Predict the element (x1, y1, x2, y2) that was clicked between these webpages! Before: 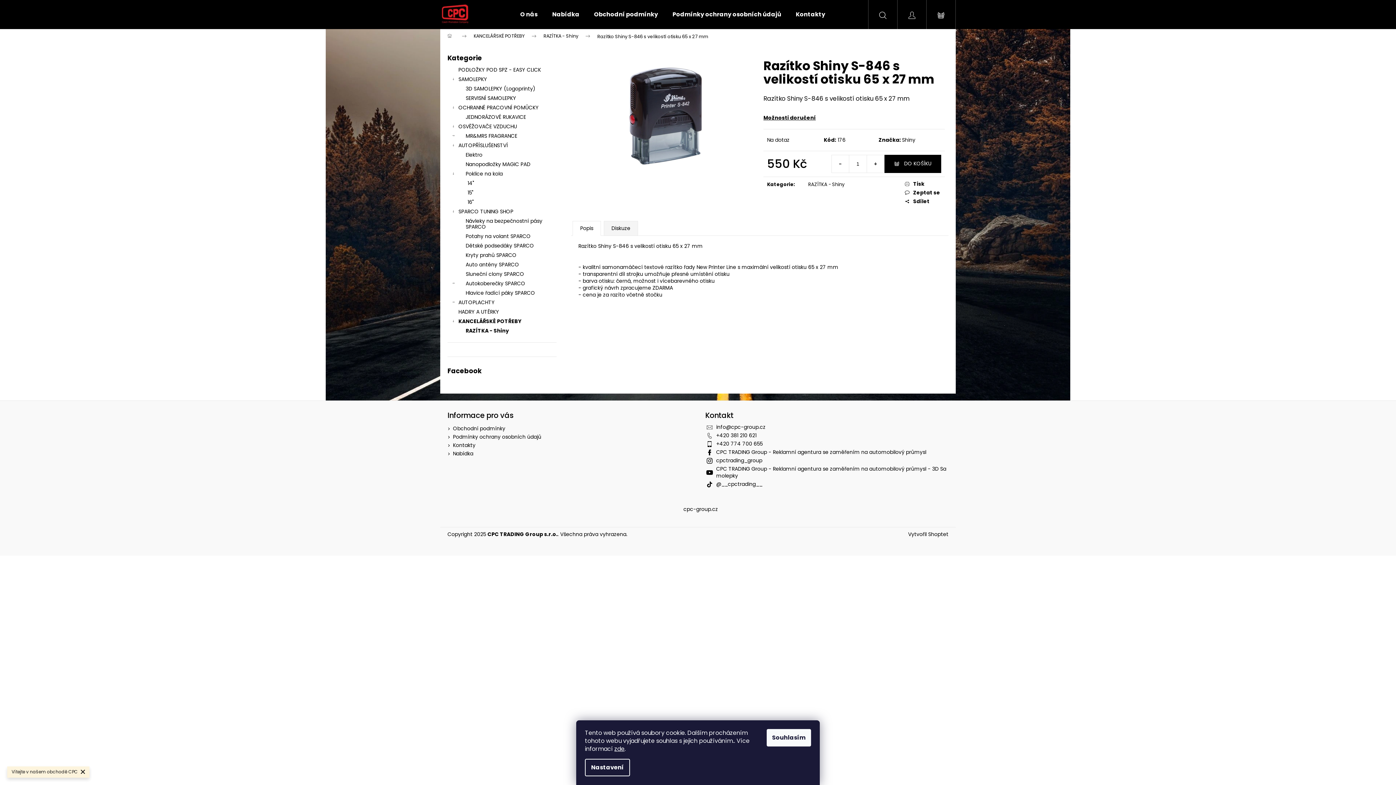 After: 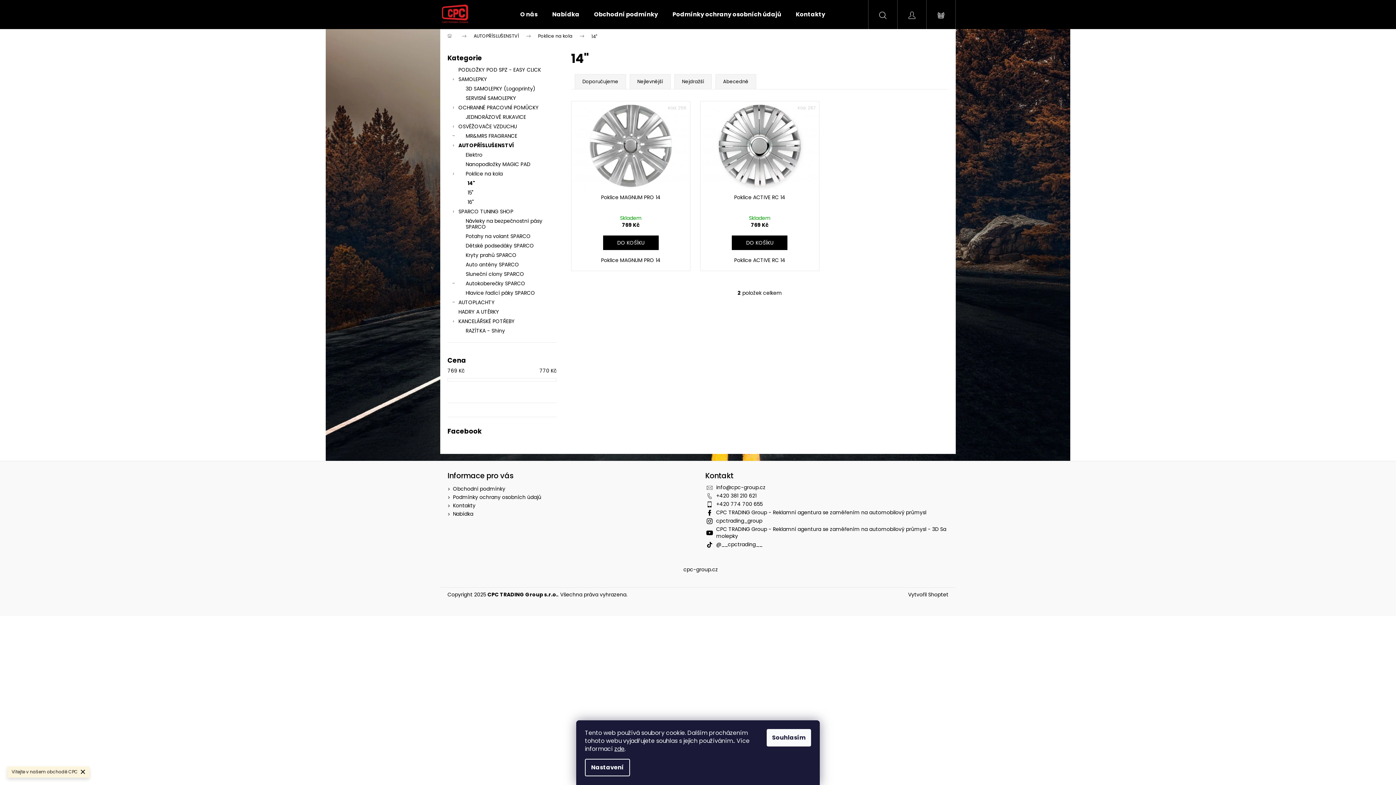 Action: label: 14" bbox: (447, 178, 556, 188)